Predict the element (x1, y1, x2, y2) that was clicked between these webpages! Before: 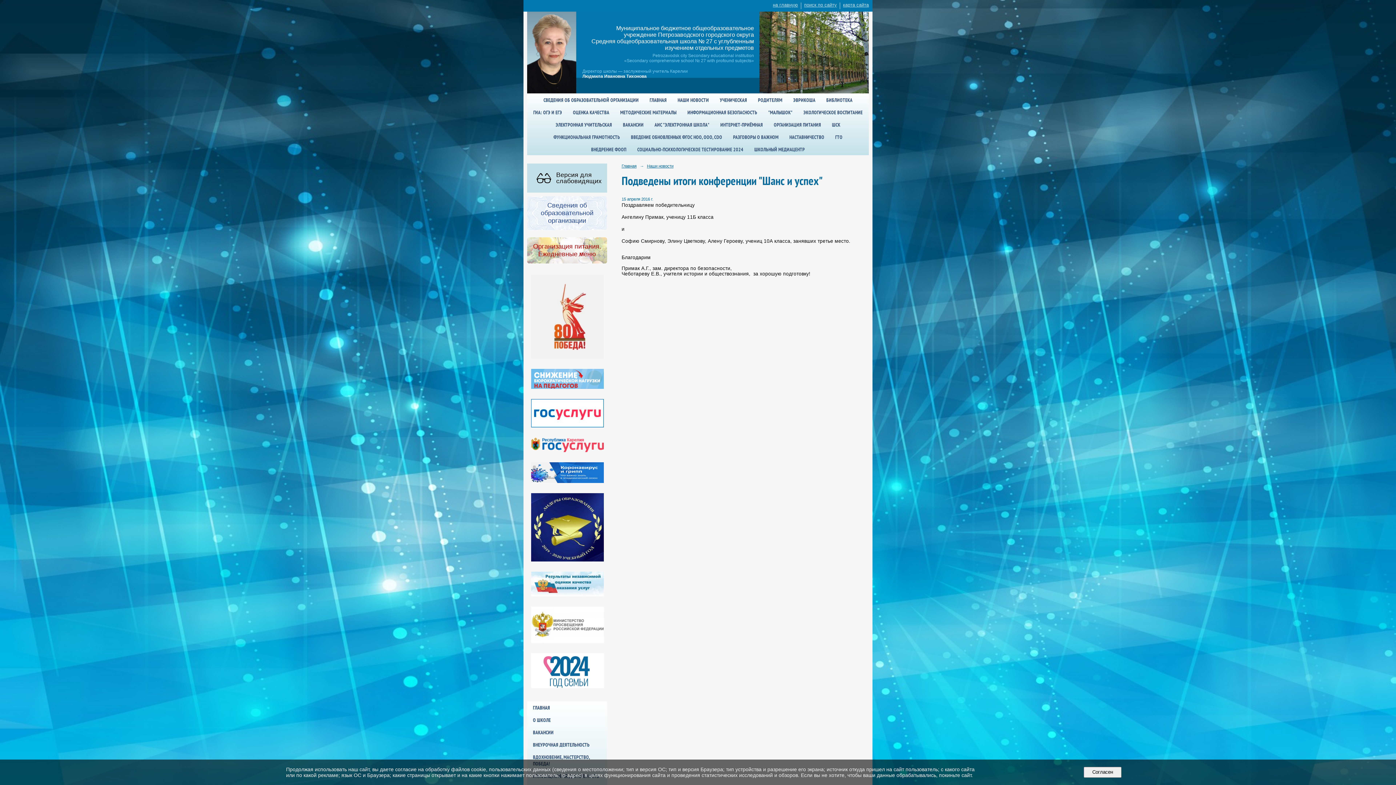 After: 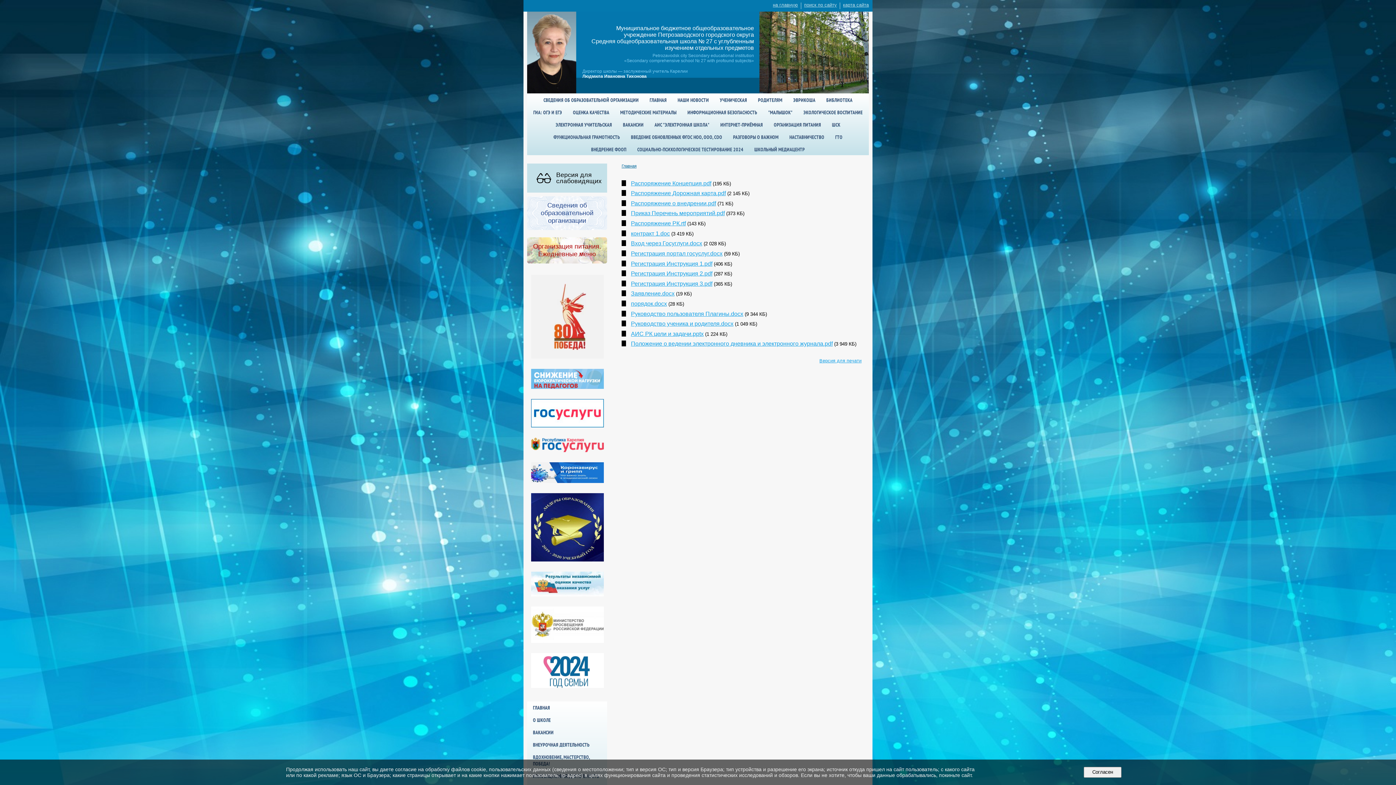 Action: label: АИС "ЭЛЕКТРОННАЯ ШКОЛА" bbox: (649, 118, 715, 130)